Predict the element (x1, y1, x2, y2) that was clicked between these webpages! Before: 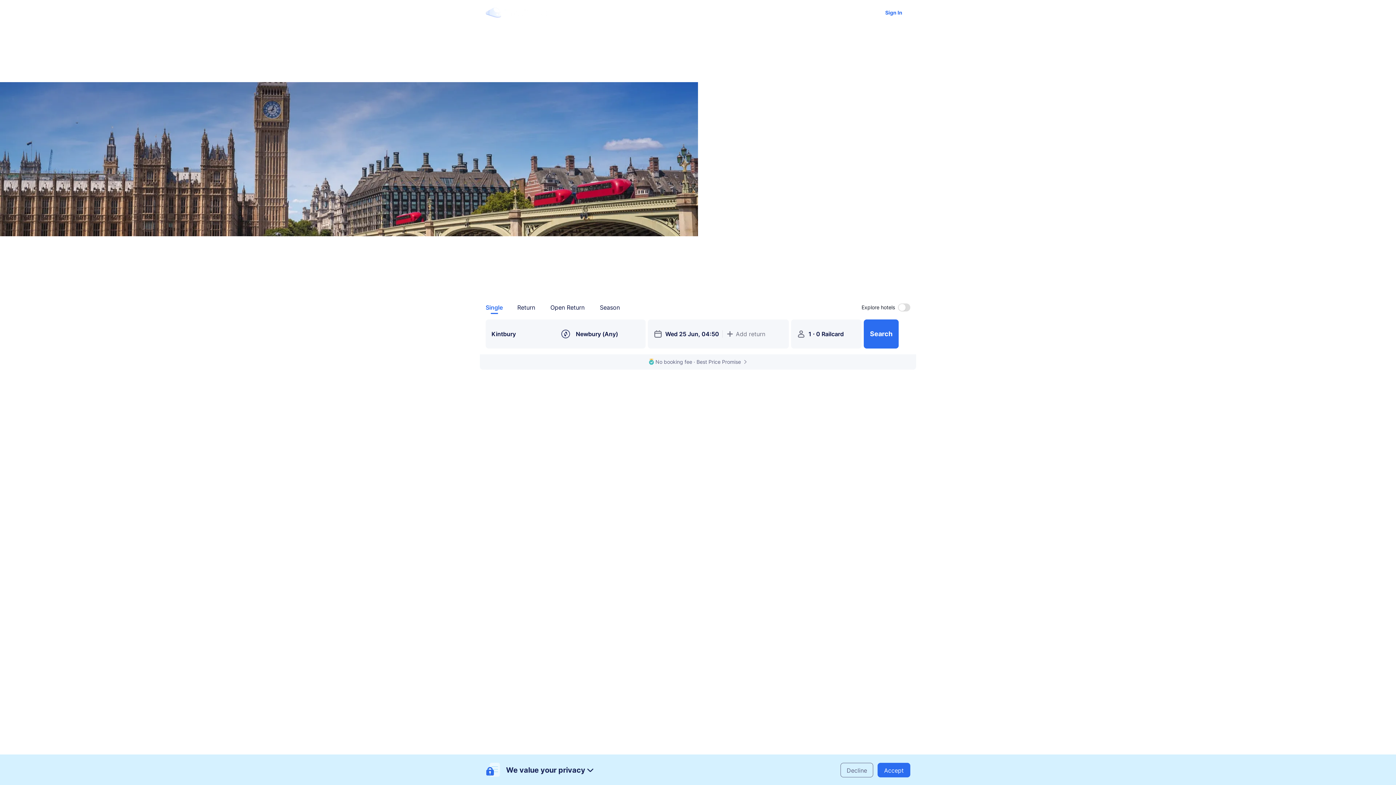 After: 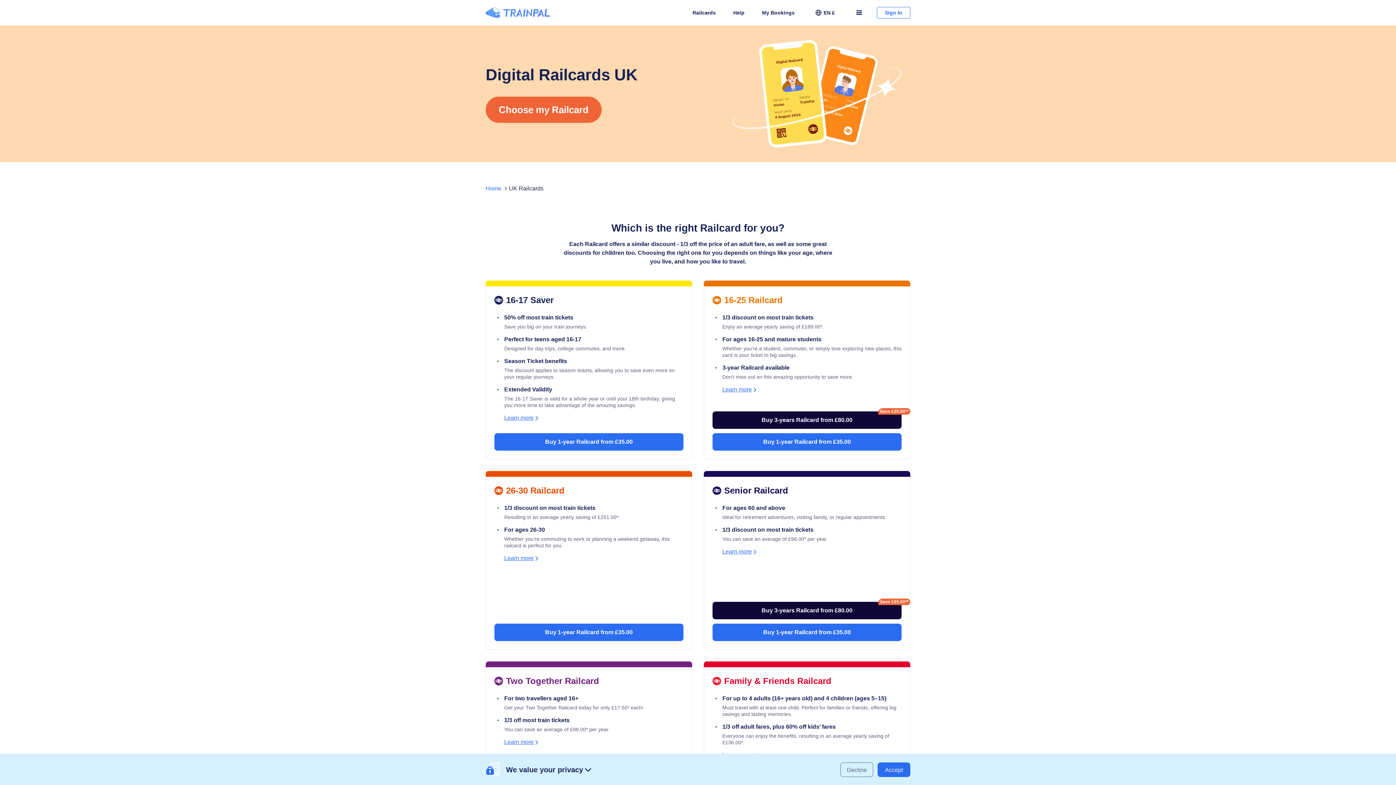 Action: label: Railcards bbox: (687, 5, 722, 19)